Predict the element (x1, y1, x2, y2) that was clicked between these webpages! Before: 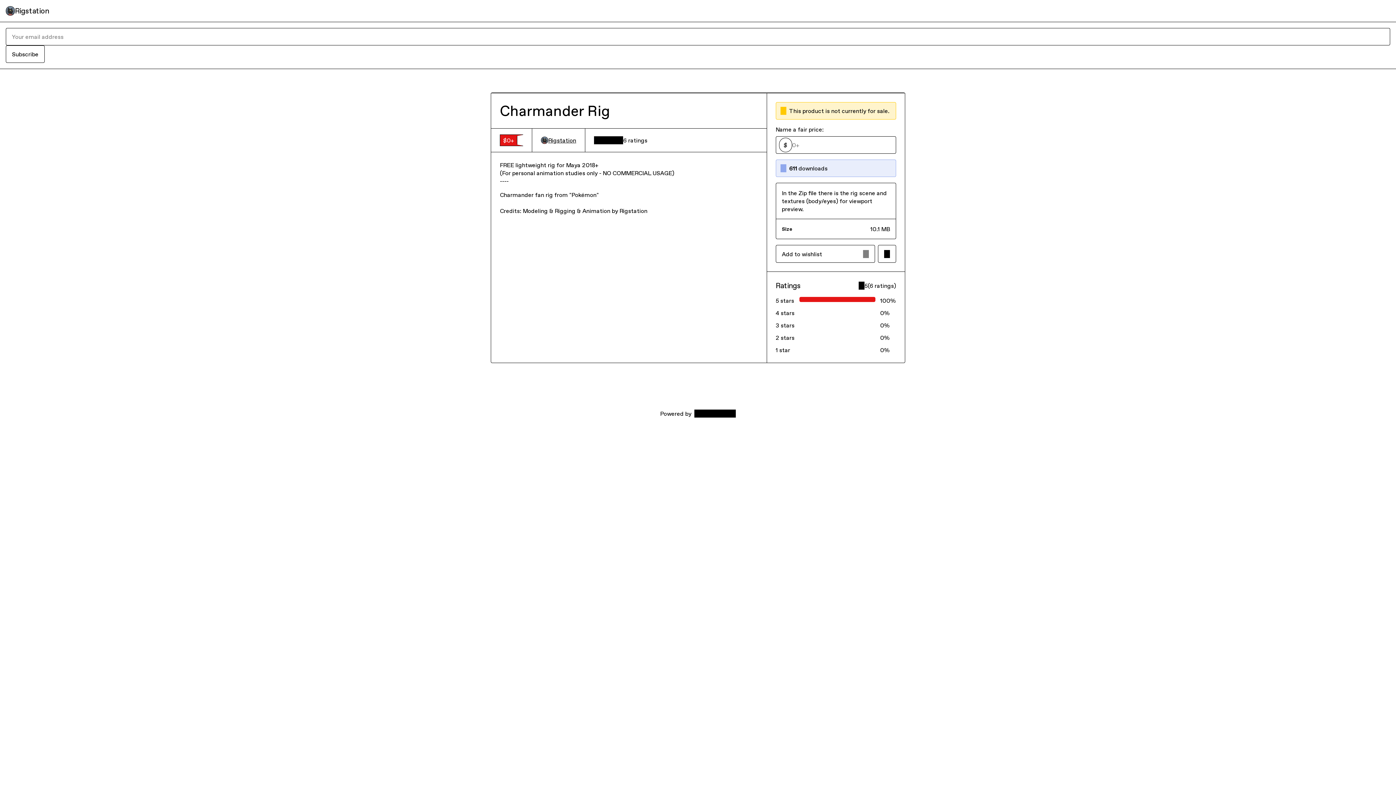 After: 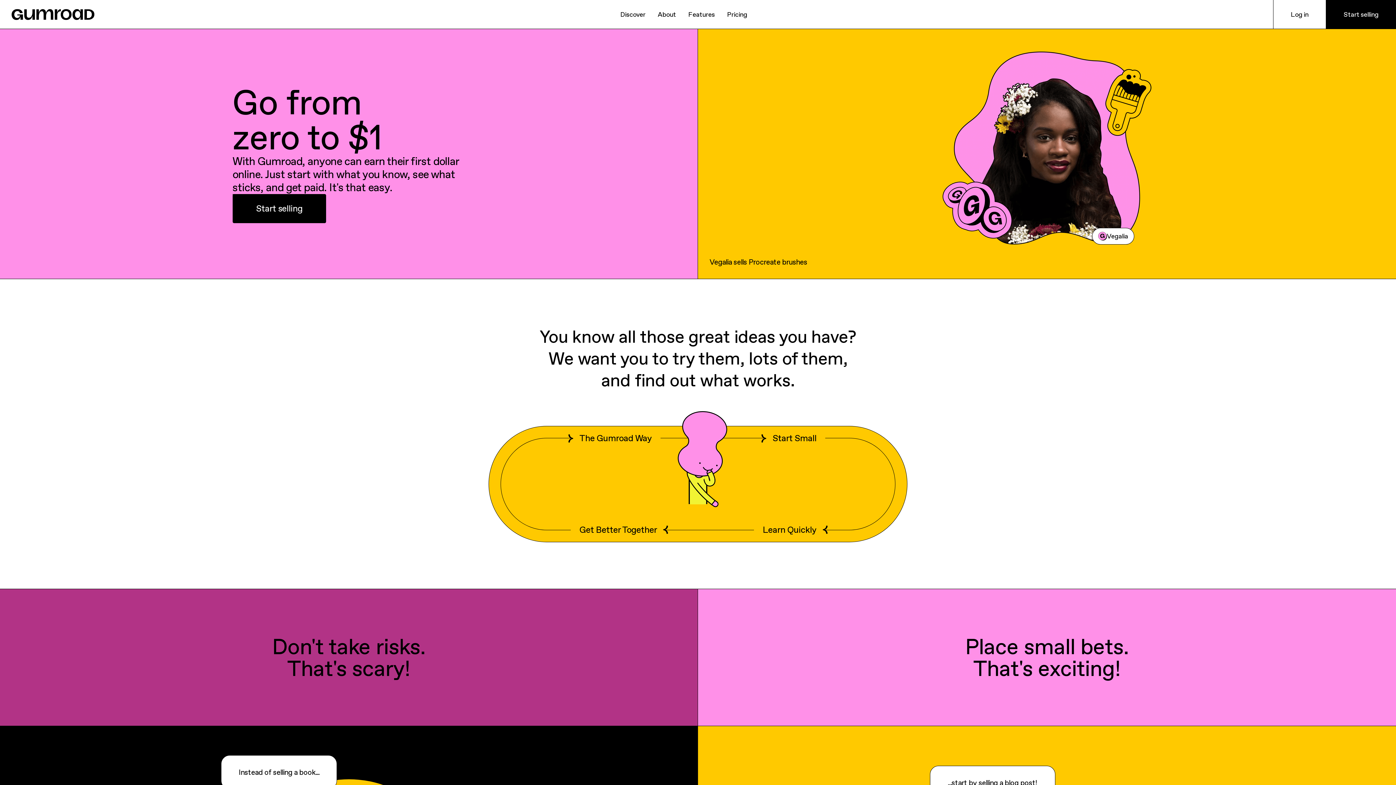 Action: label: Gumroad bbox: (694, 409, 736, 417)